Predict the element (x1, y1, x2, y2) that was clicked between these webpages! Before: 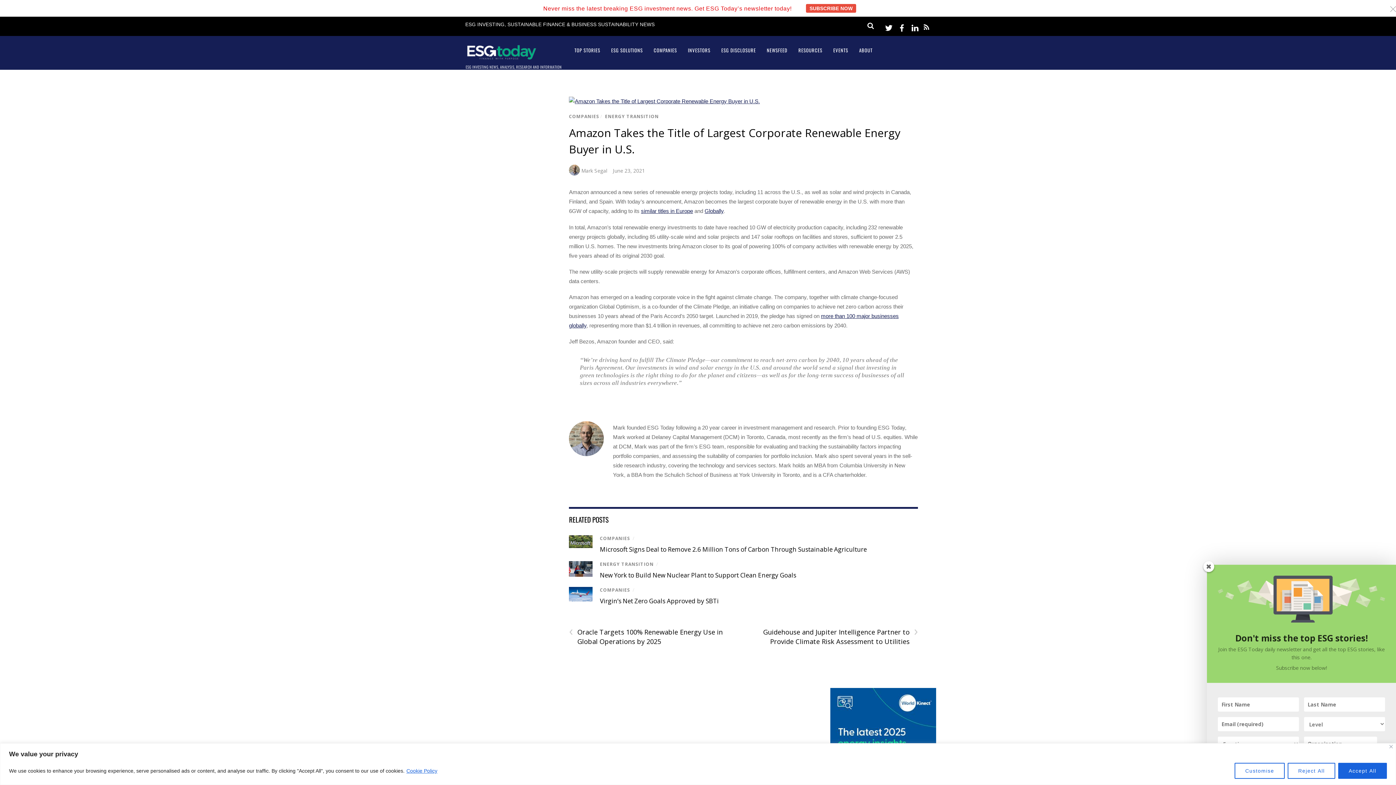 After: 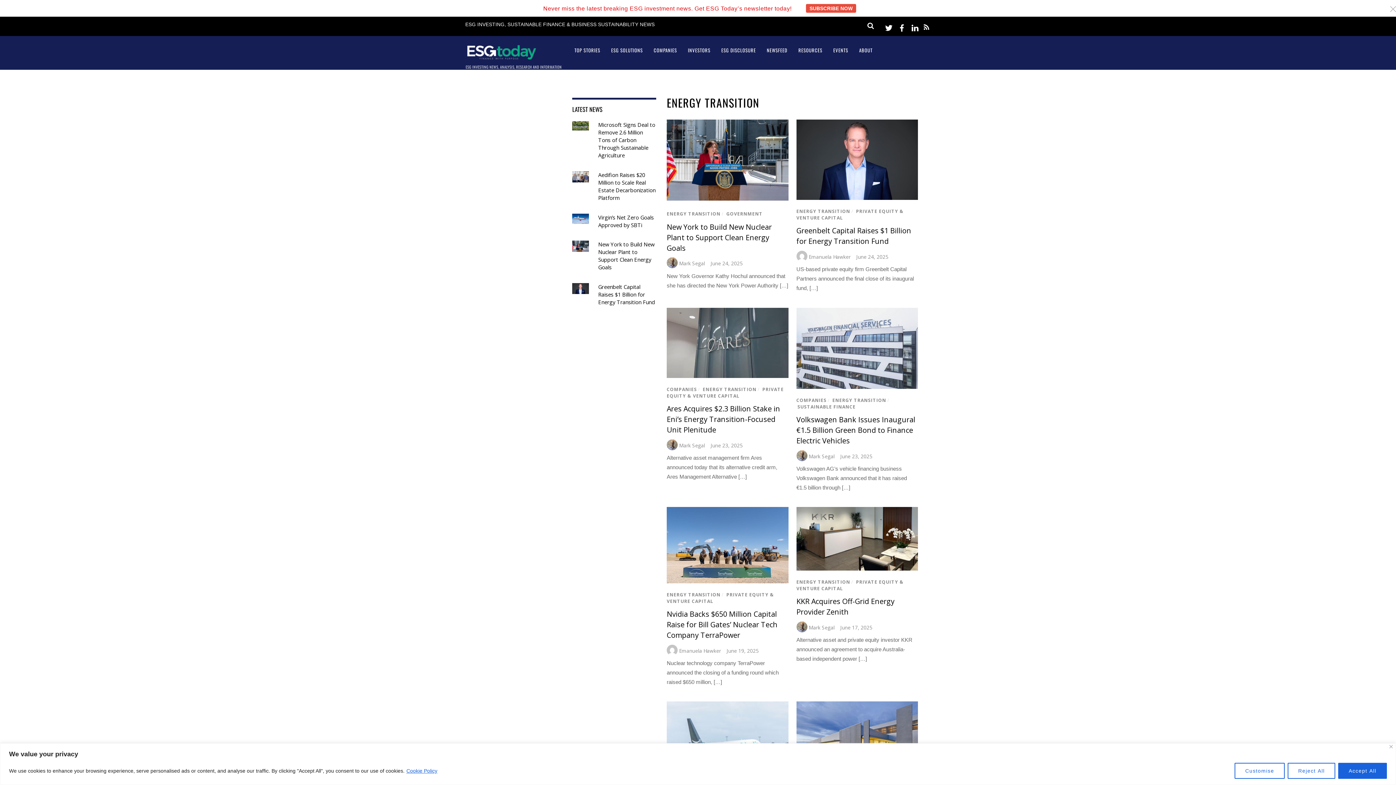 Action: label: ENERGY TRANSITION bbox: (605, 113, 659, 119)